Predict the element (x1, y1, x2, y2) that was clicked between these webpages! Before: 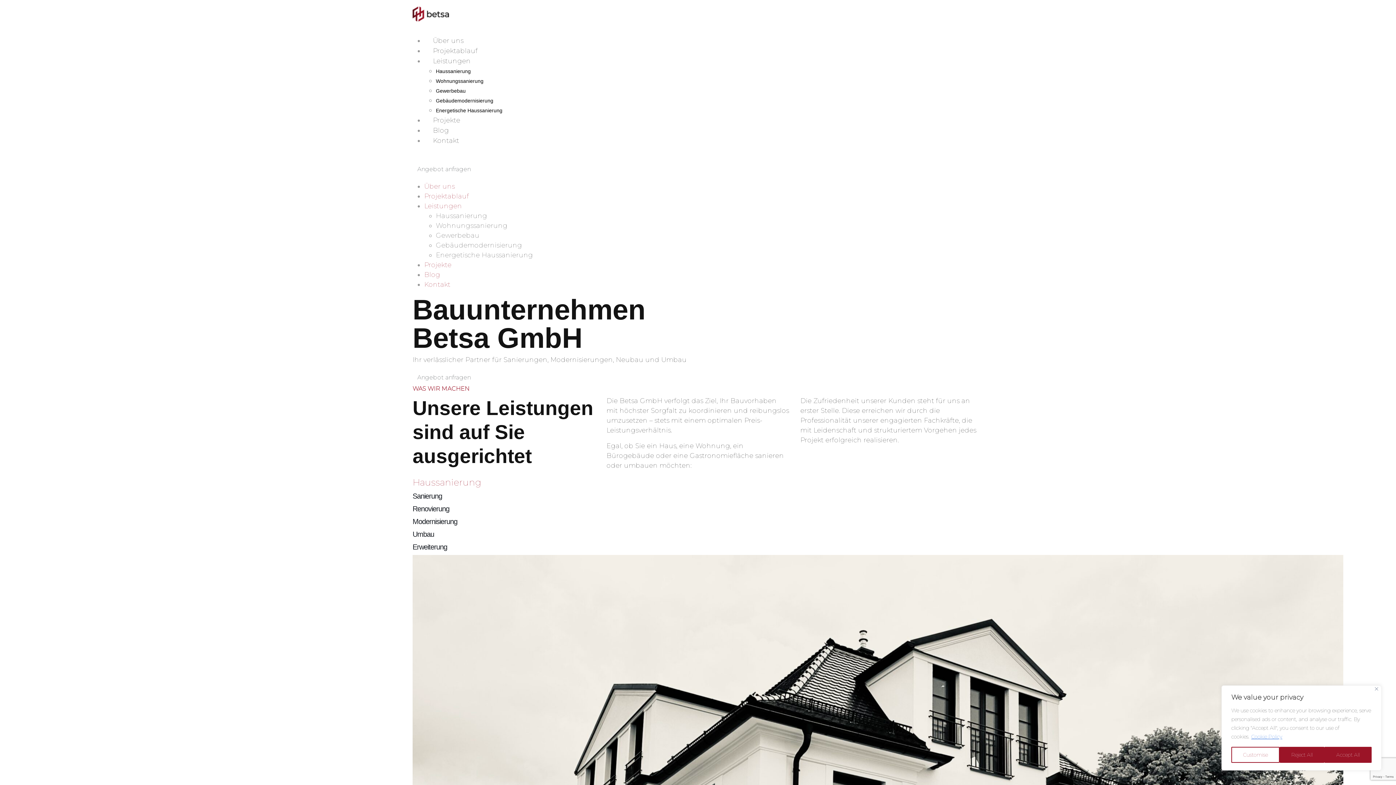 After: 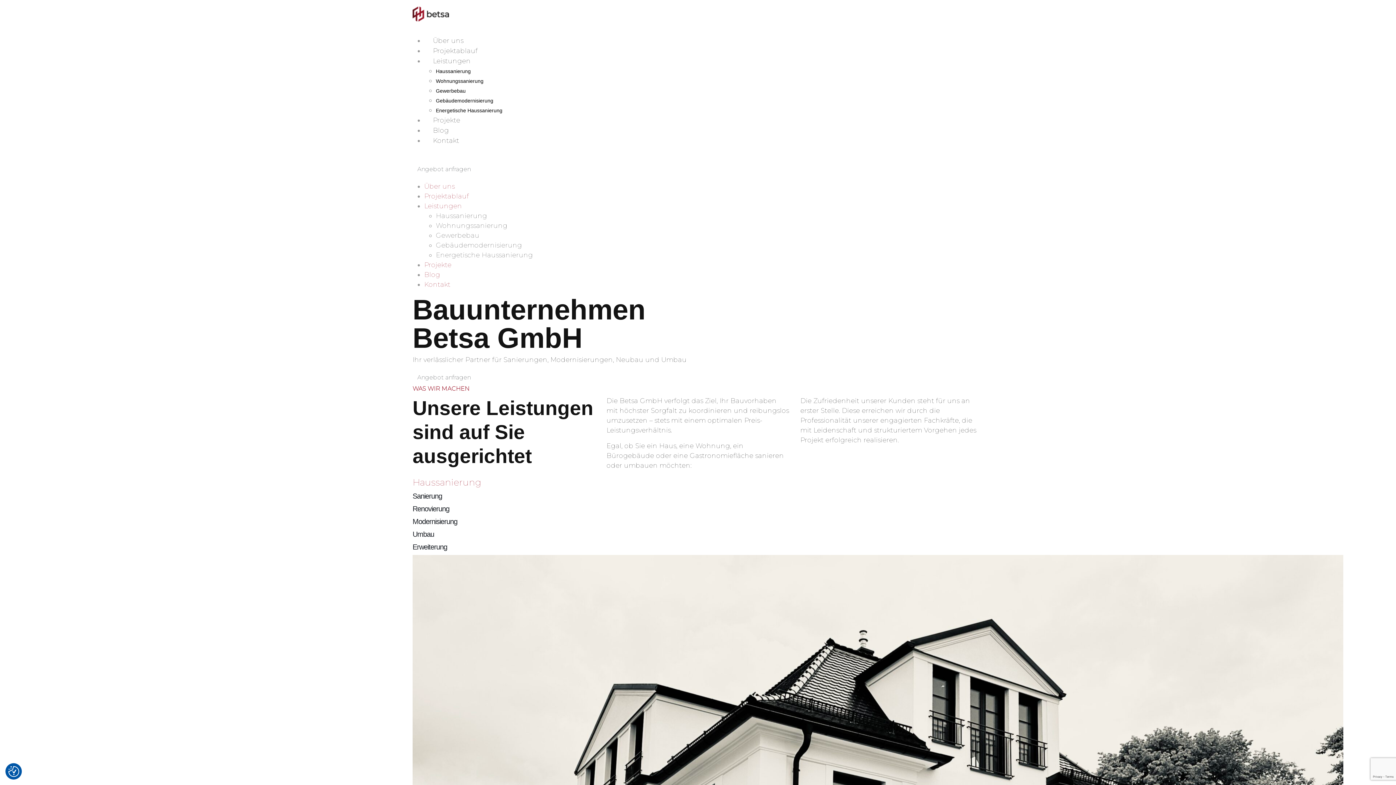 Action: bbox: (1324, 747, 1372, 763) label: Accept All